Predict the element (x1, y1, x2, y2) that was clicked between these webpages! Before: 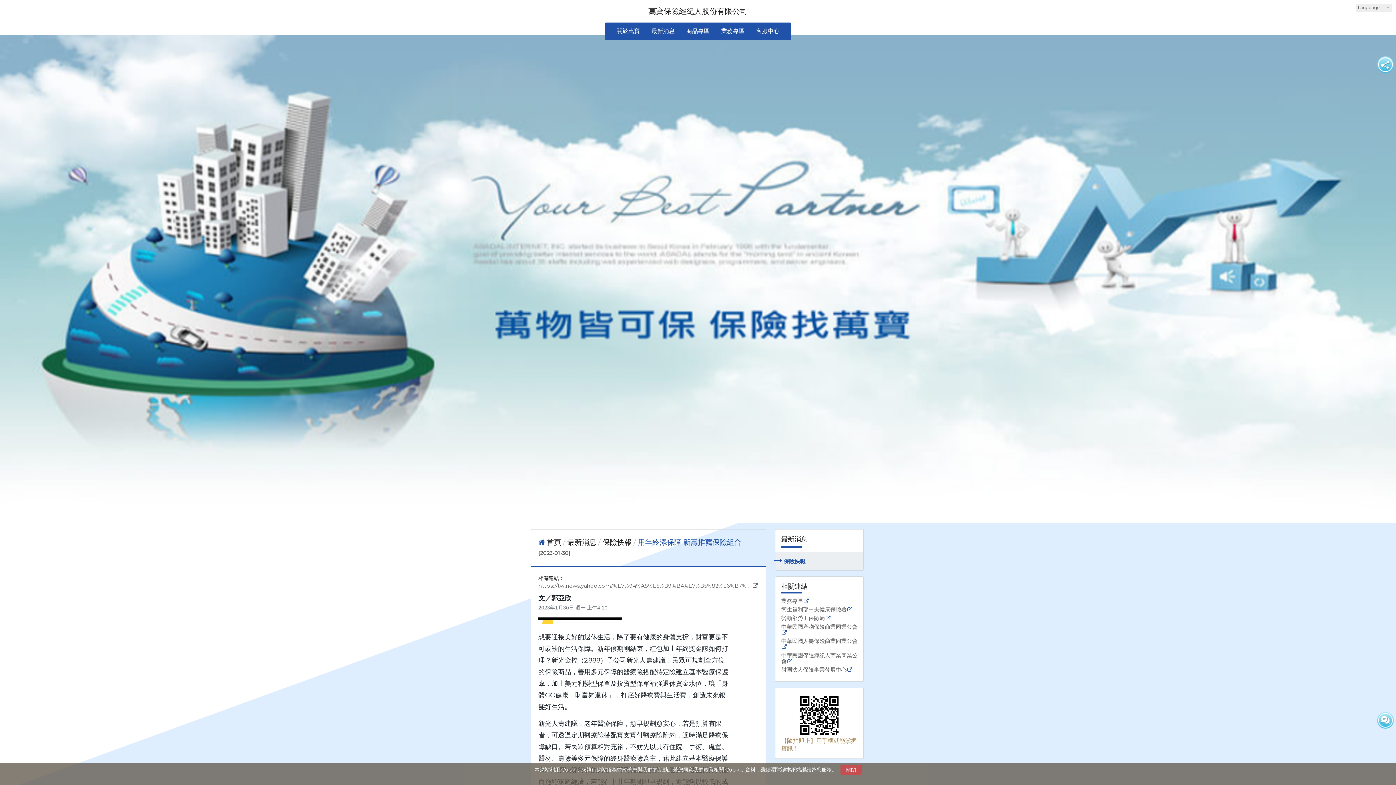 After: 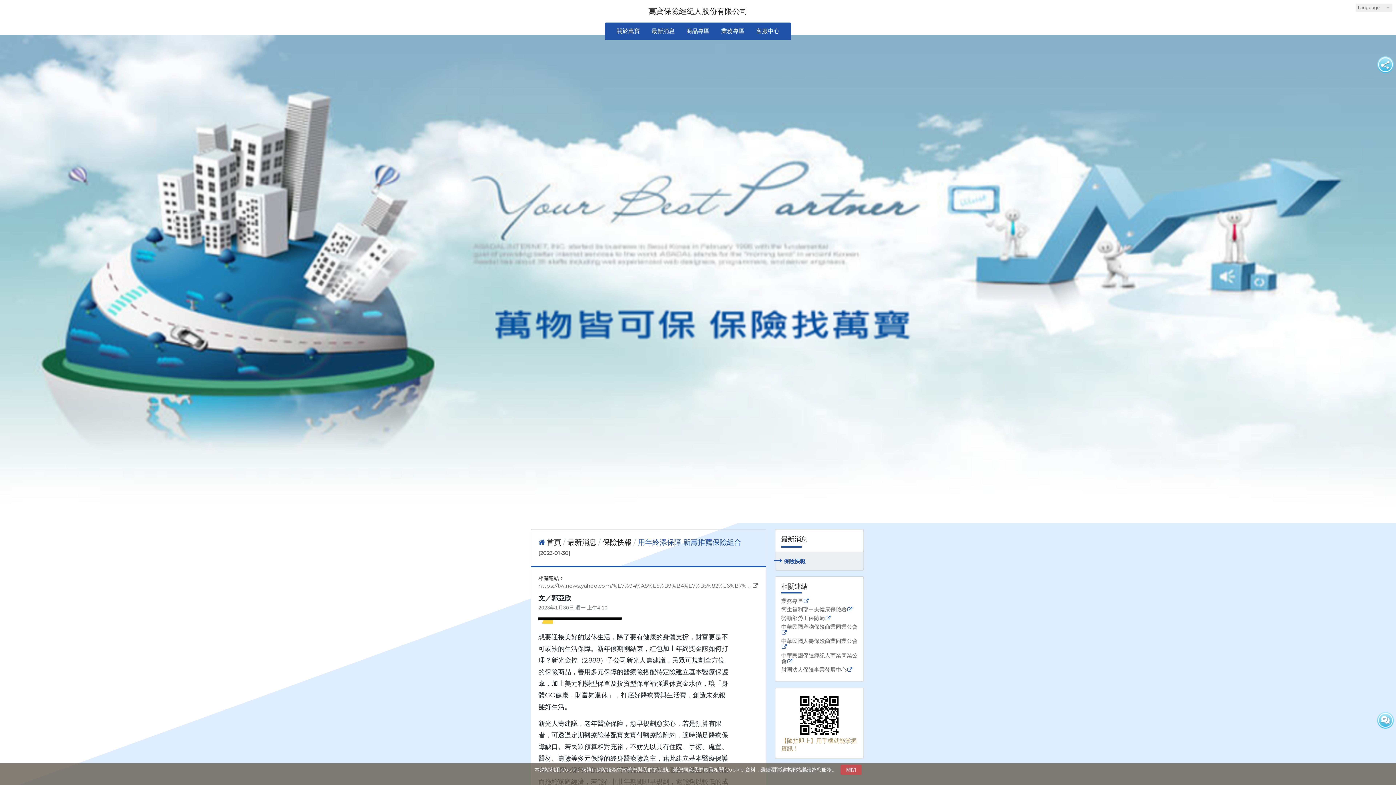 Action: label: 用年終添保障 新壽推薦保險組合 bbox: (638, 538, 741, 546)